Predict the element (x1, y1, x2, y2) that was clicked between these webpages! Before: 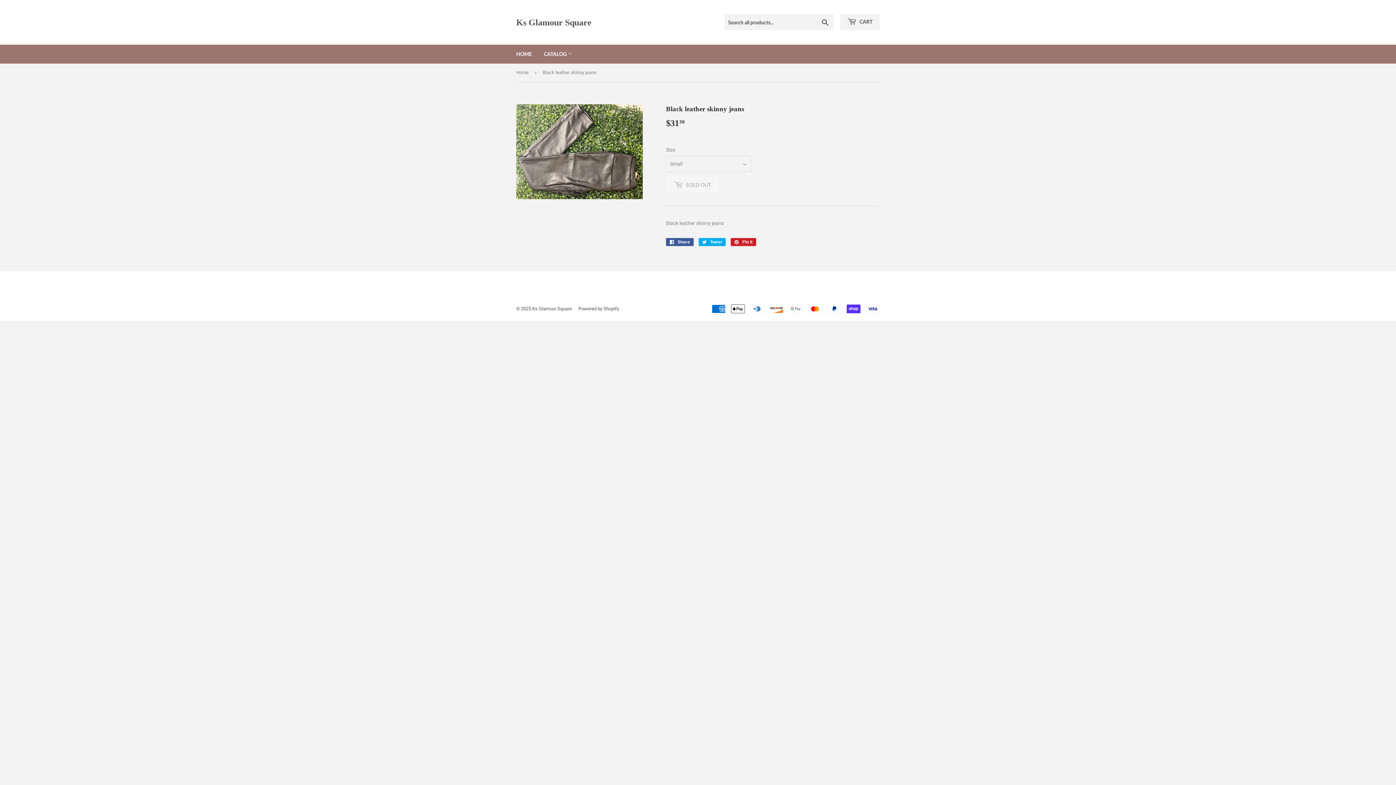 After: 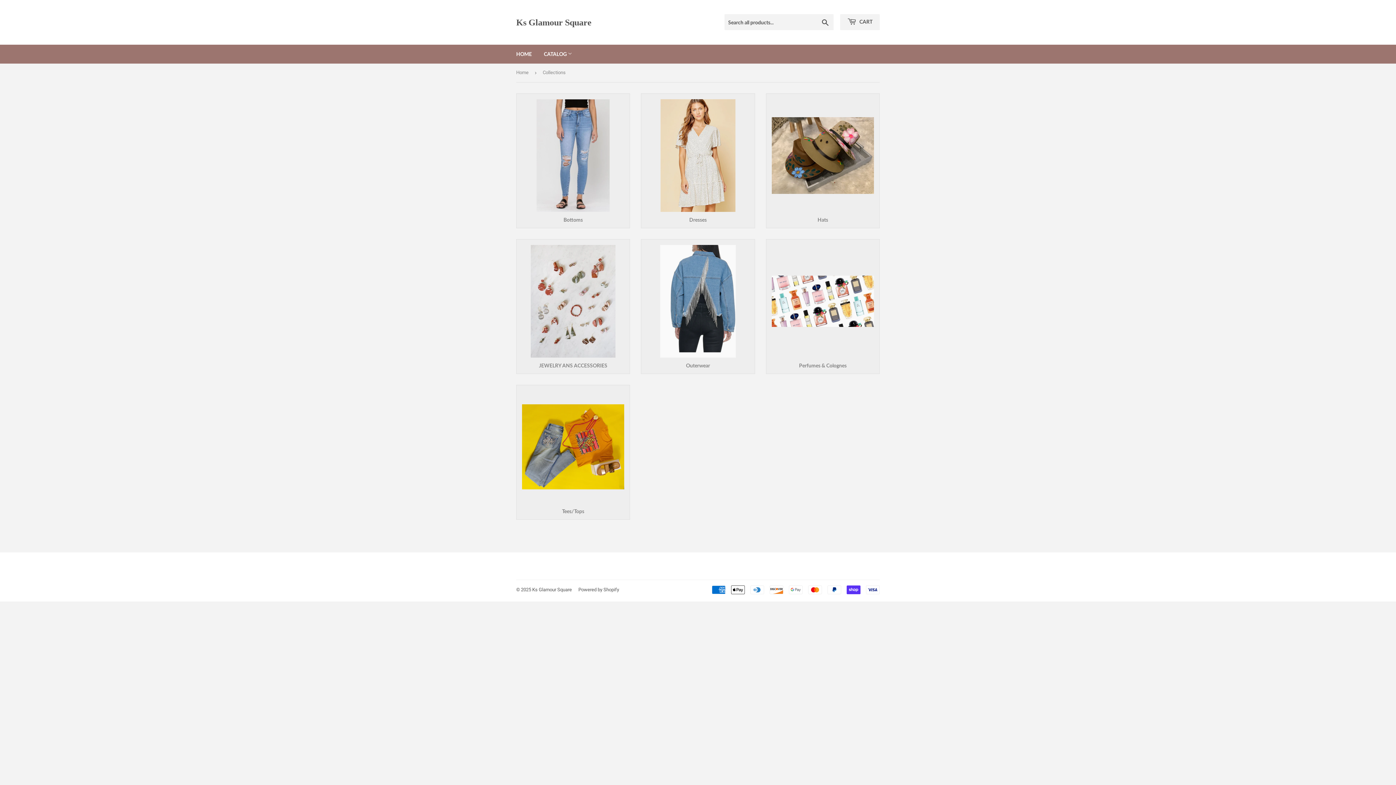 Action: label: CATALOG  bbox: (538, 44, 577, 63)